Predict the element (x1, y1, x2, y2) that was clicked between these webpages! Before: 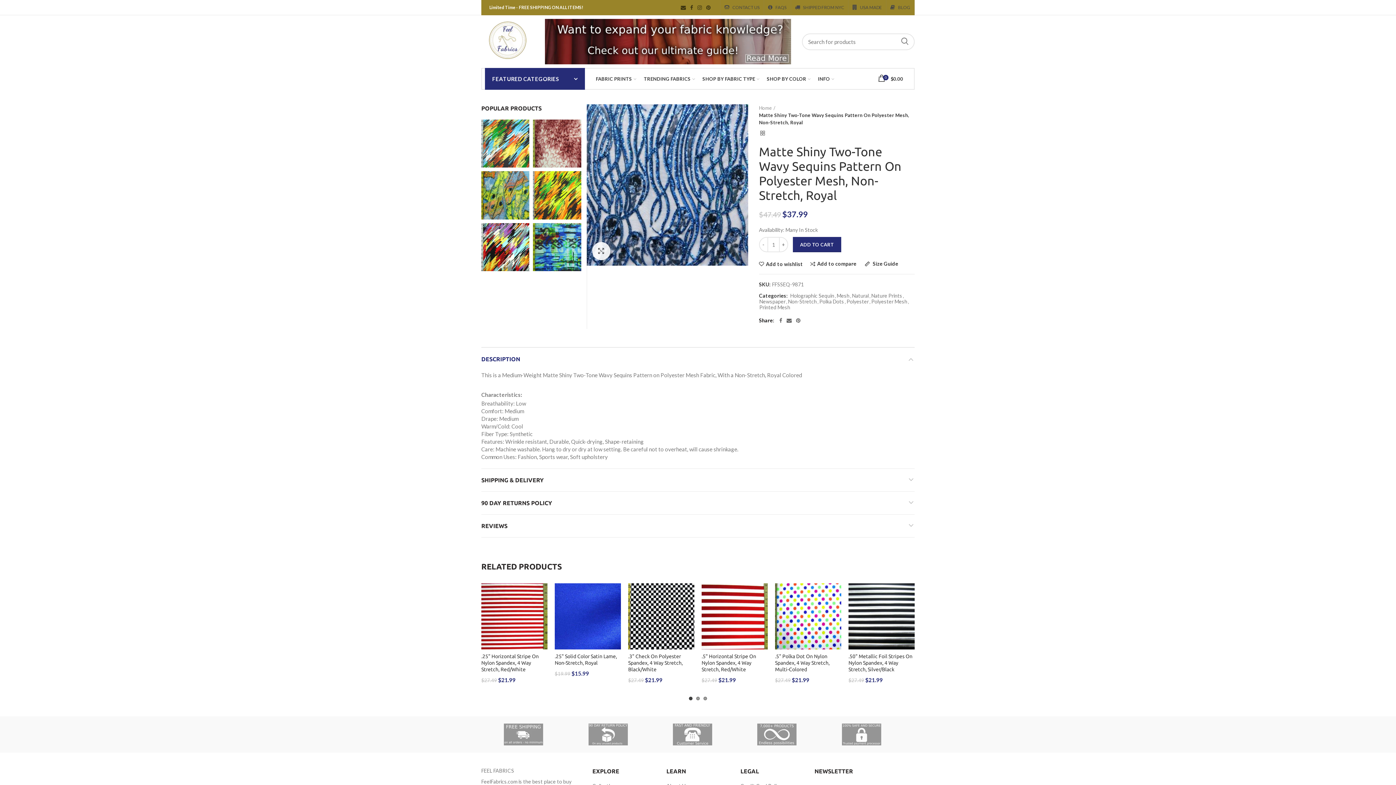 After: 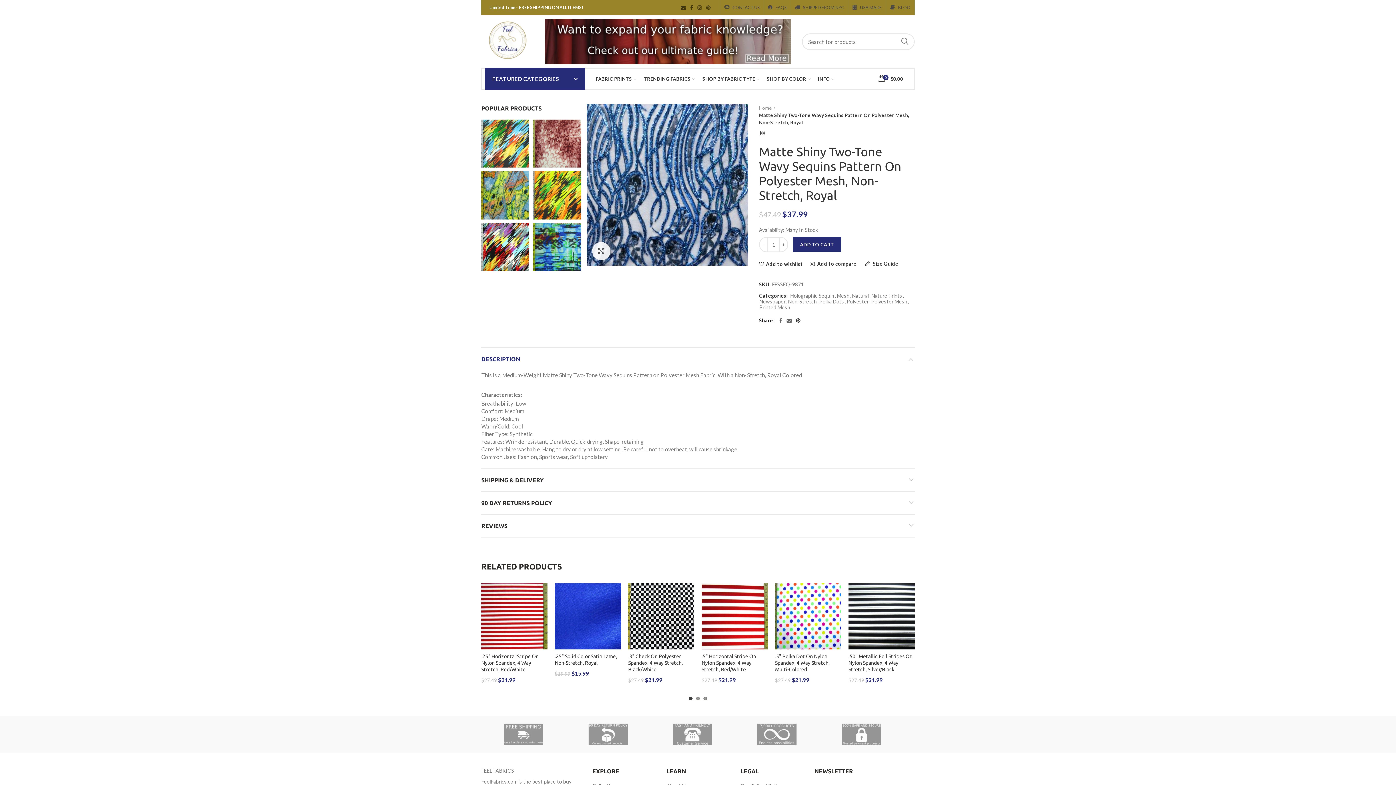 Action: bbox: (794, 316, 802, 325) label:  Pinterest